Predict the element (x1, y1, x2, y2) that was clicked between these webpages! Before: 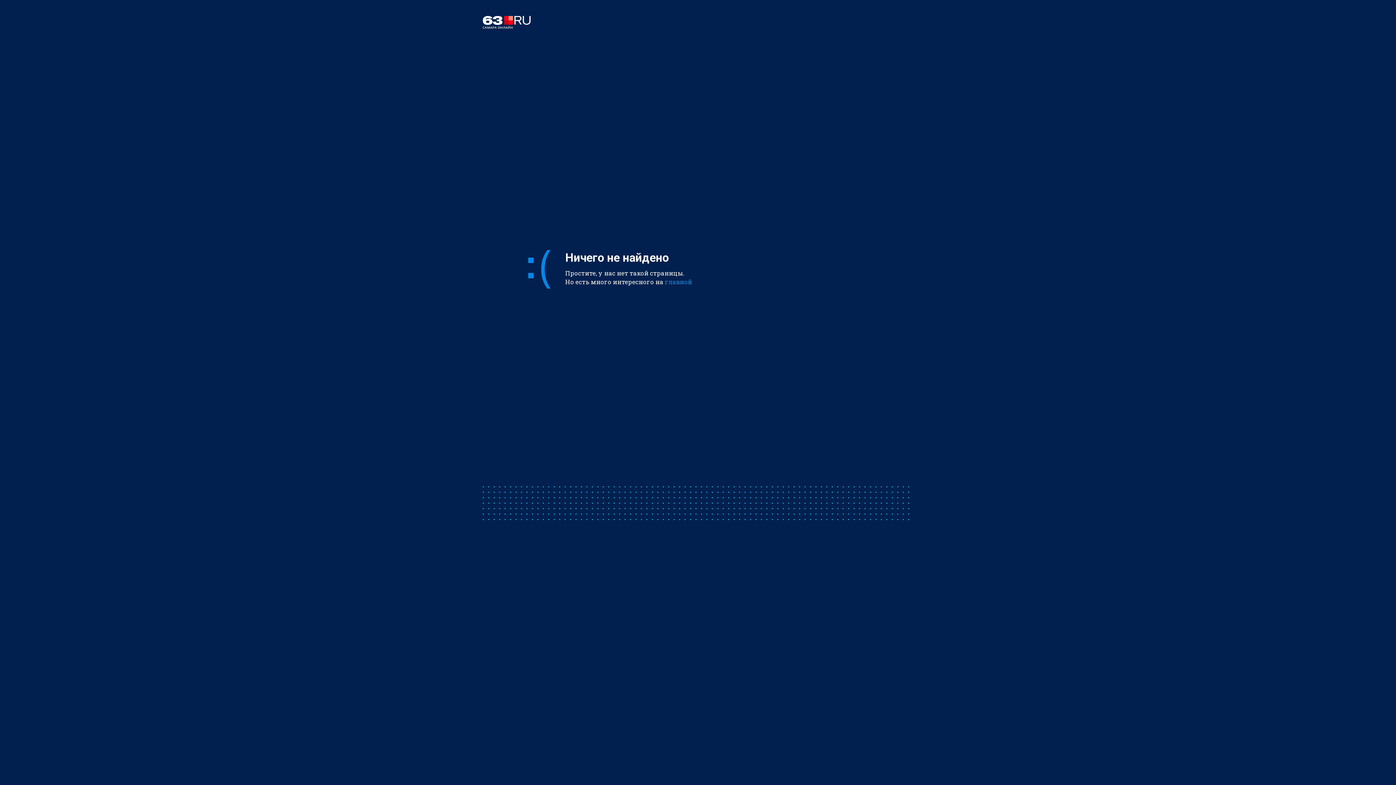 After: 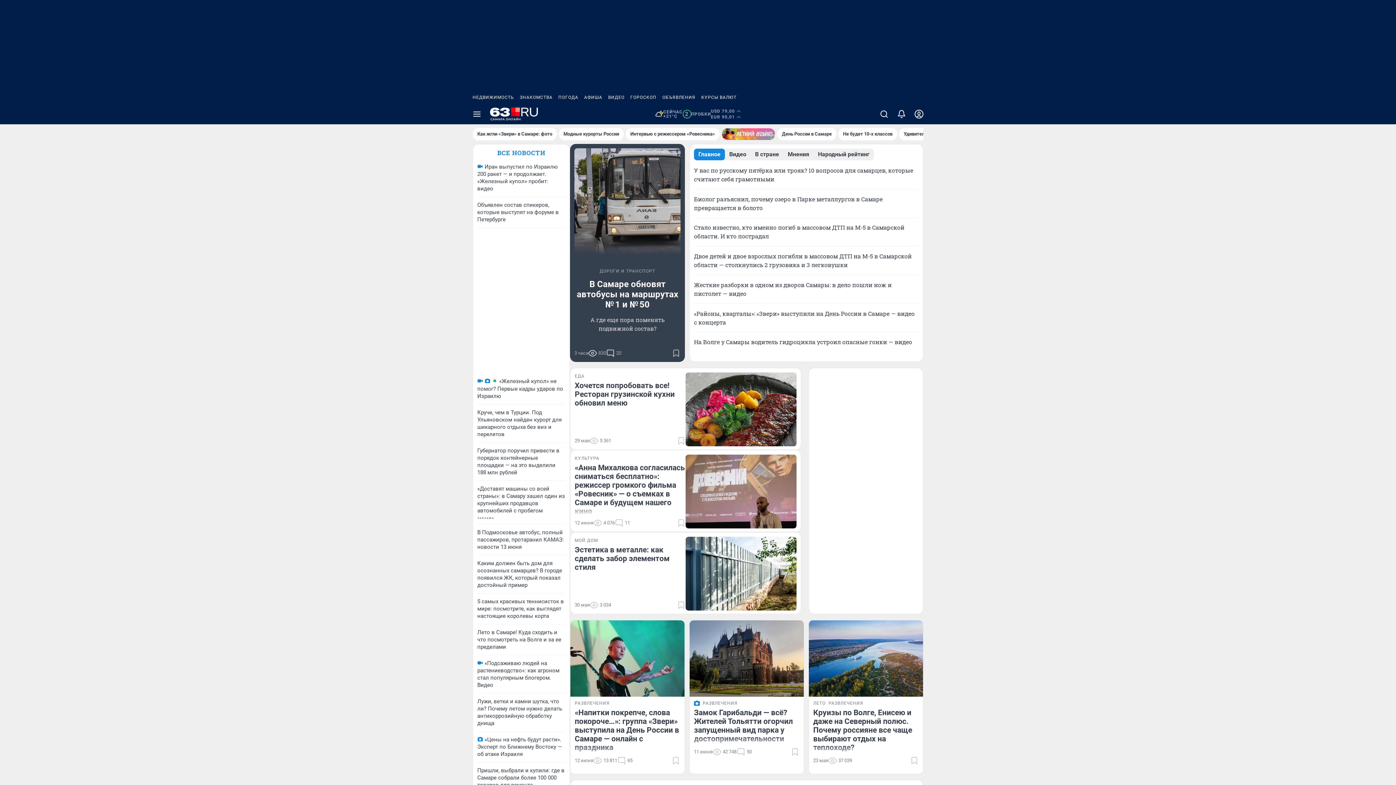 Action: bbox: (482, 16, 913, 30)